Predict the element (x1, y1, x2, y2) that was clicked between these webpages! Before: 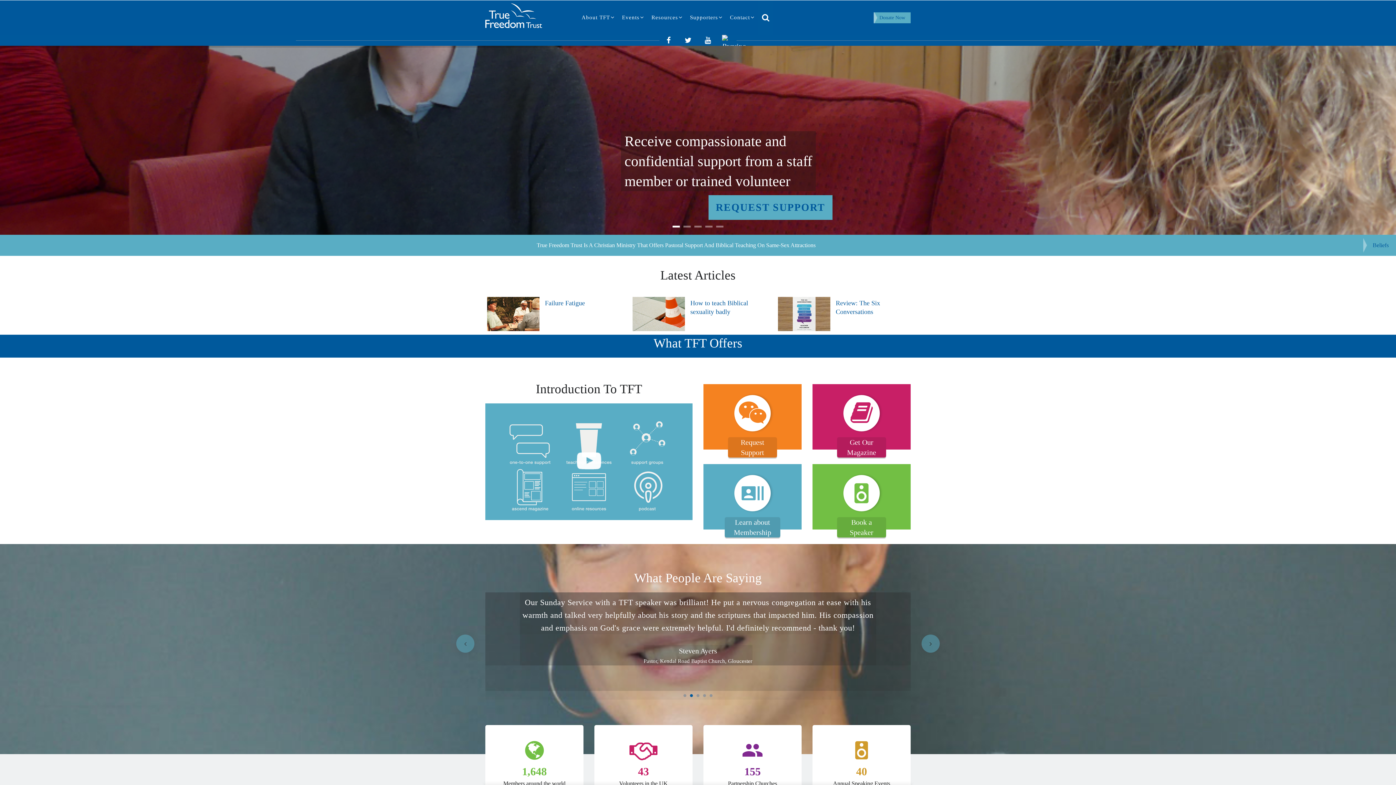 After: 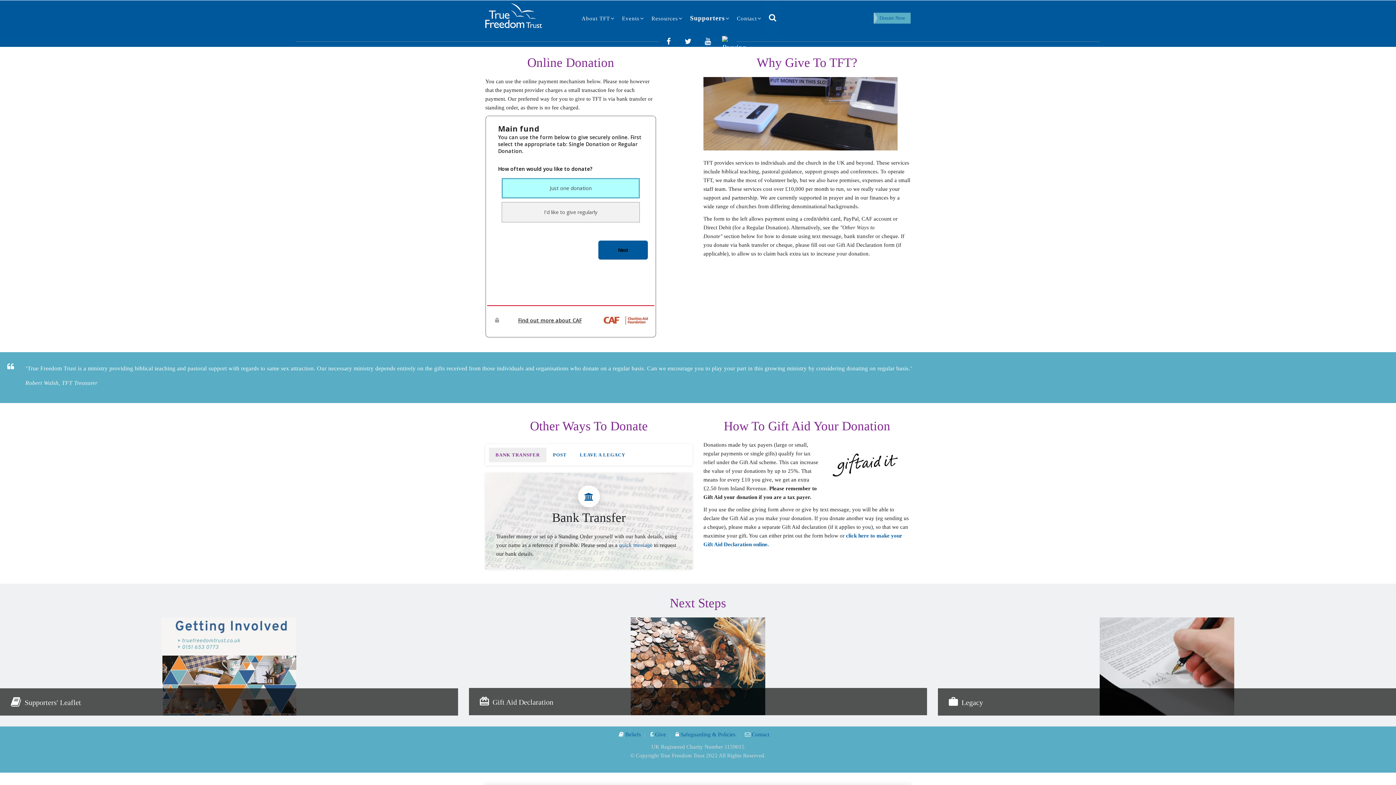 Action: bbox: (874, 12, 910, 23) label: Donate Now